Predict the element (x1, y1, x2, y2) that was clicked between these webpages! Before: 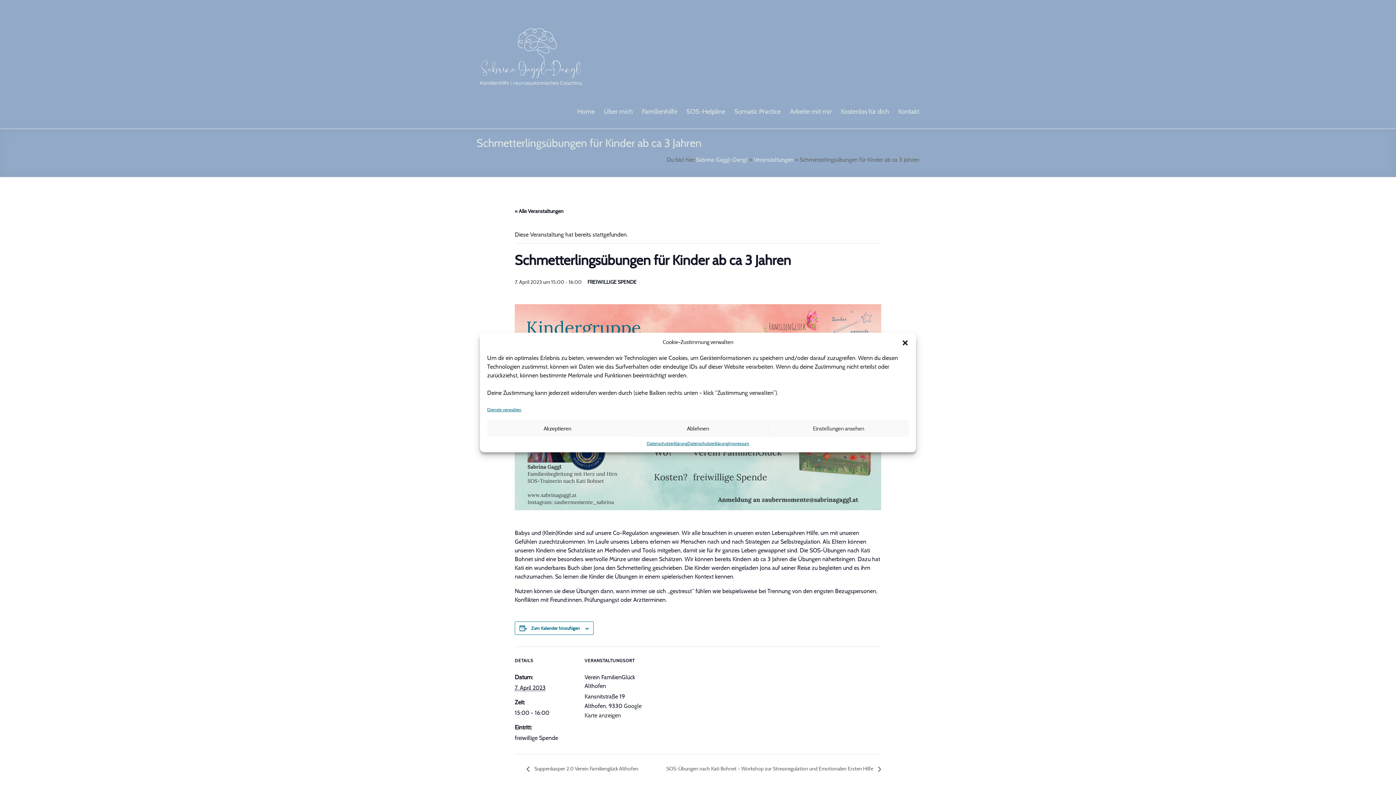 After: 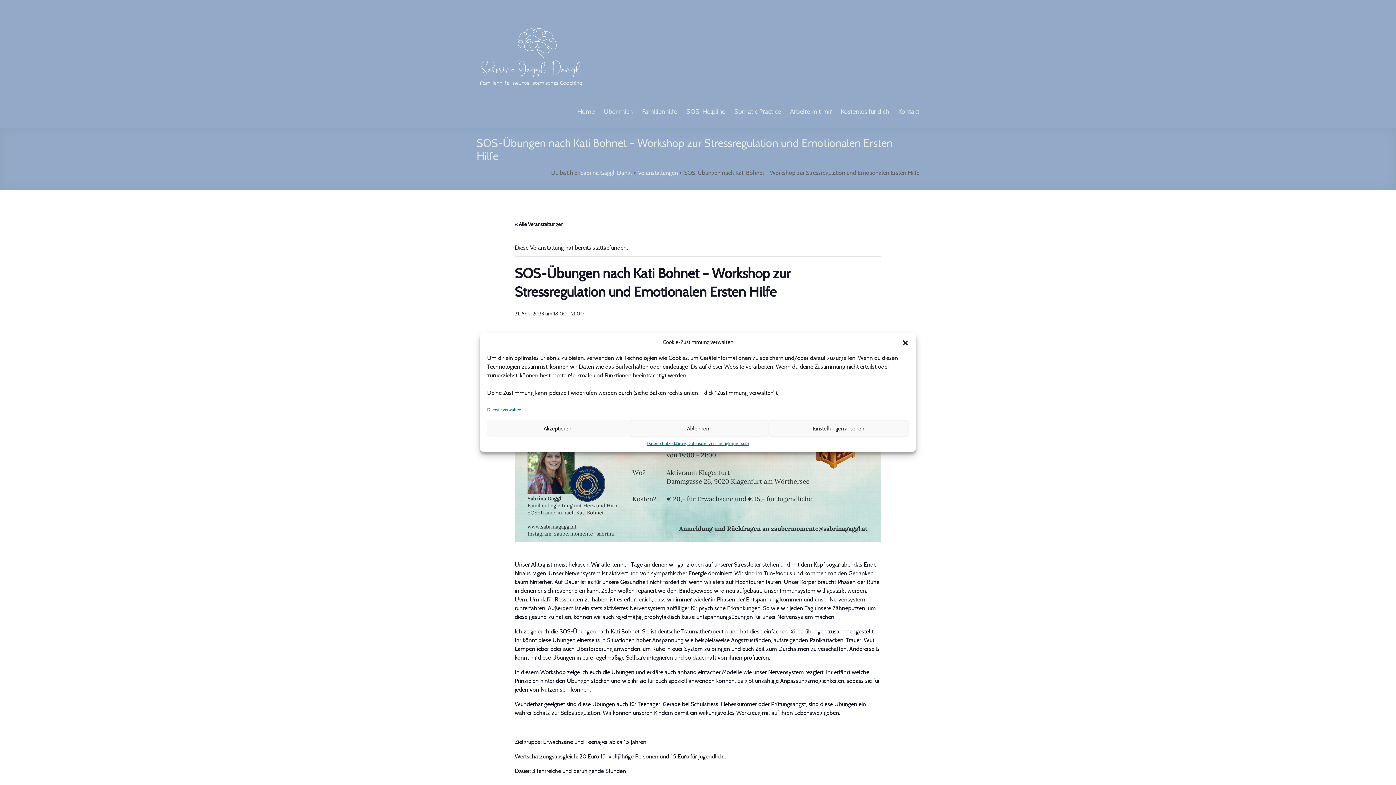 Action: label: SOS-Übungen nach Kati Bohnet – Workshop zur Stressregulation und Emotionalen Ersten Hilfe  bbox: (662, 765, 881, 772)